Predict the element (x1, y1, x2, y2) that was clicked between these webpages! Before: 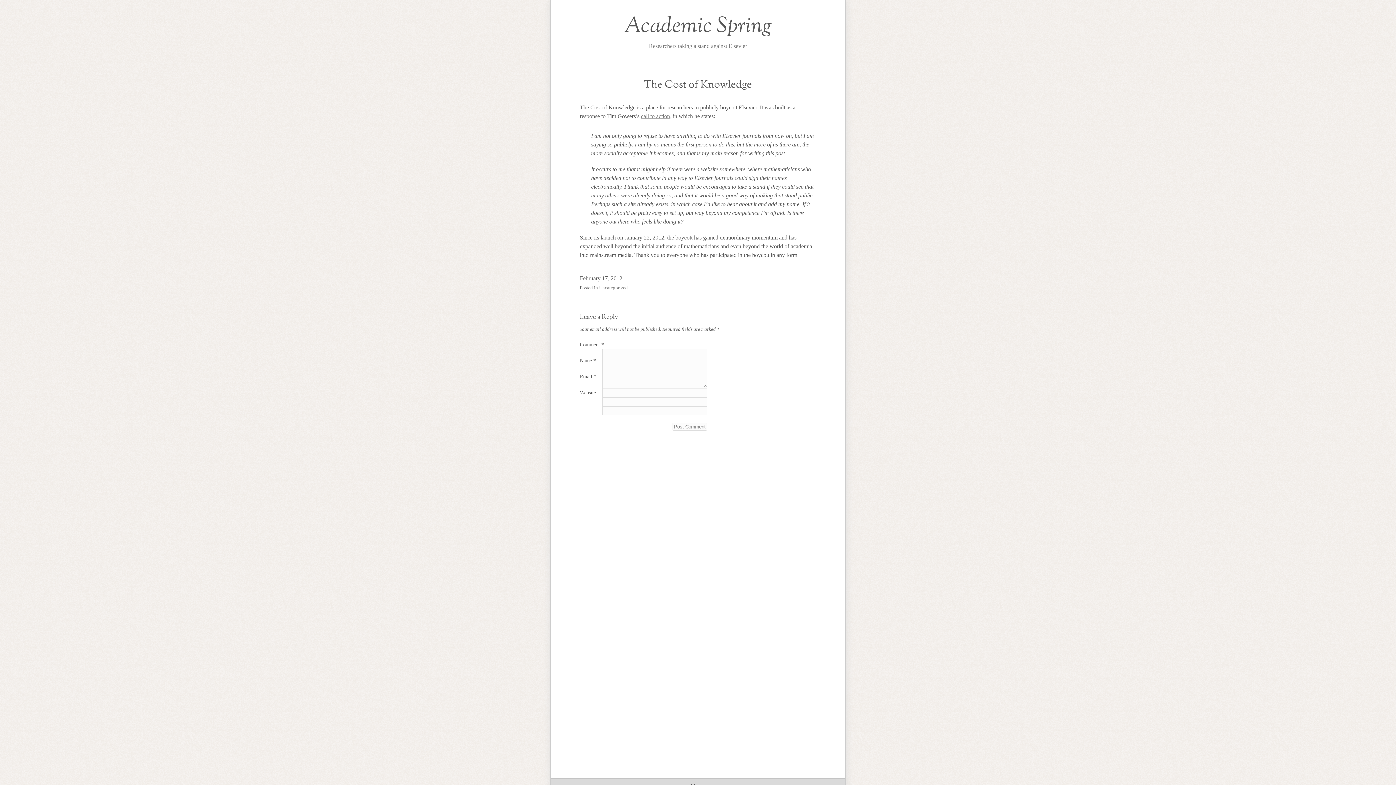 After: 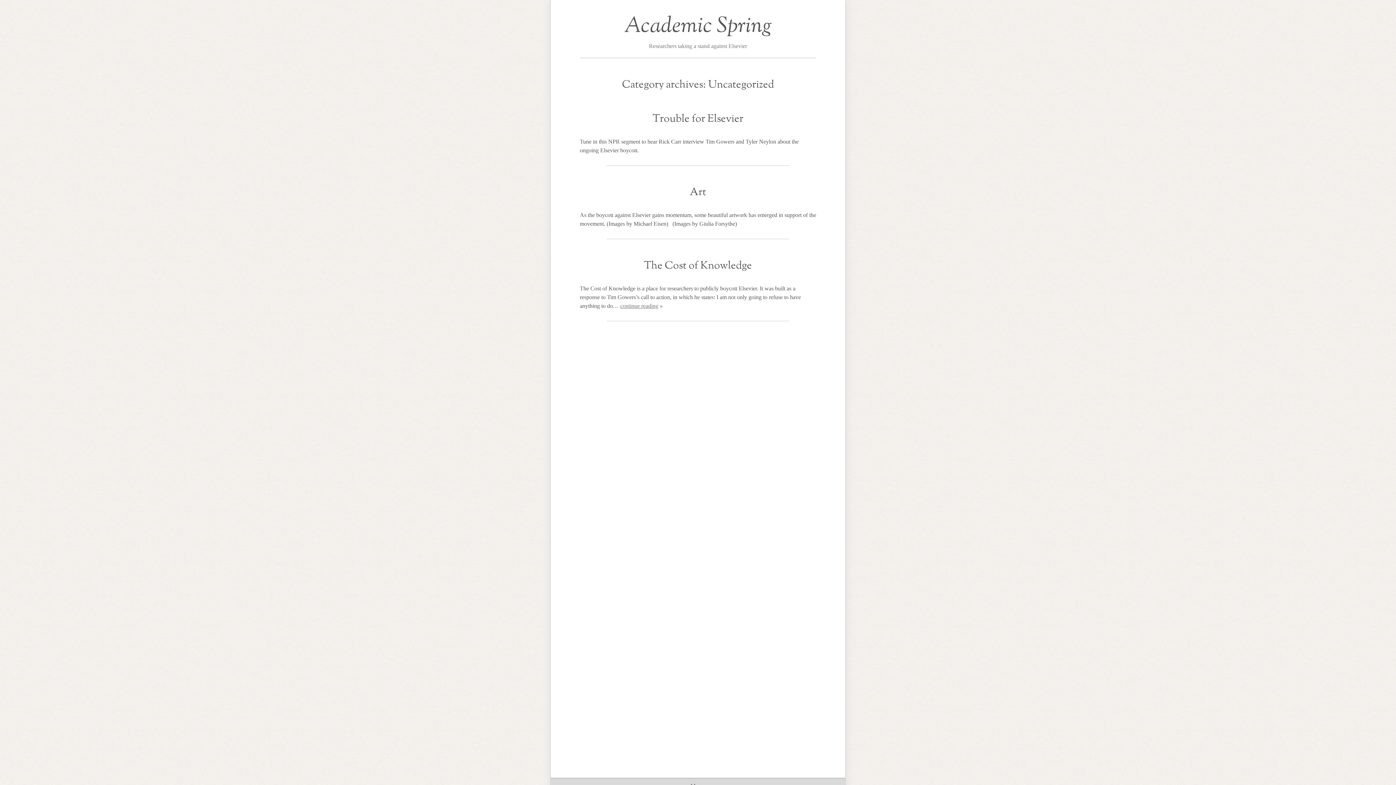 Action: bbox: (599, 285, 628, 290) label: Uncategorized